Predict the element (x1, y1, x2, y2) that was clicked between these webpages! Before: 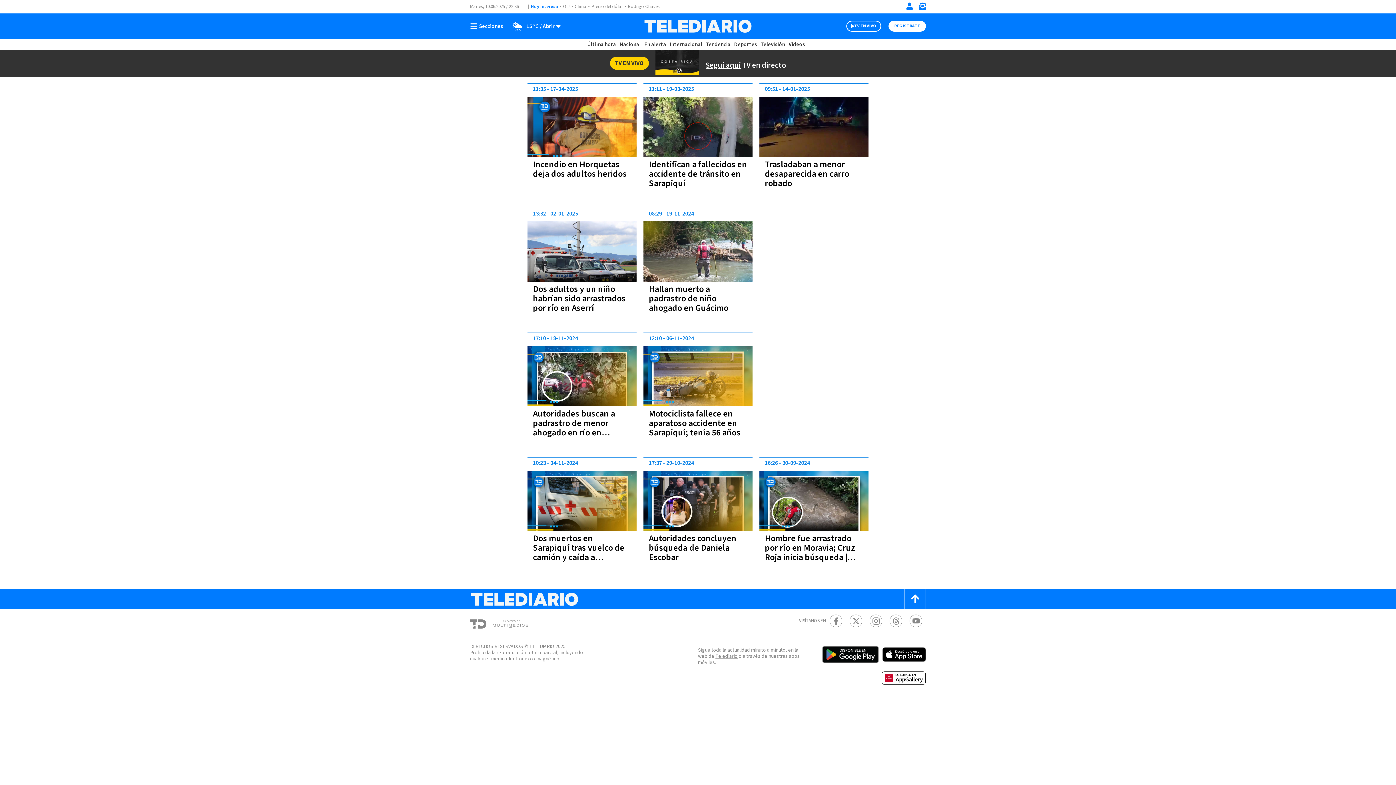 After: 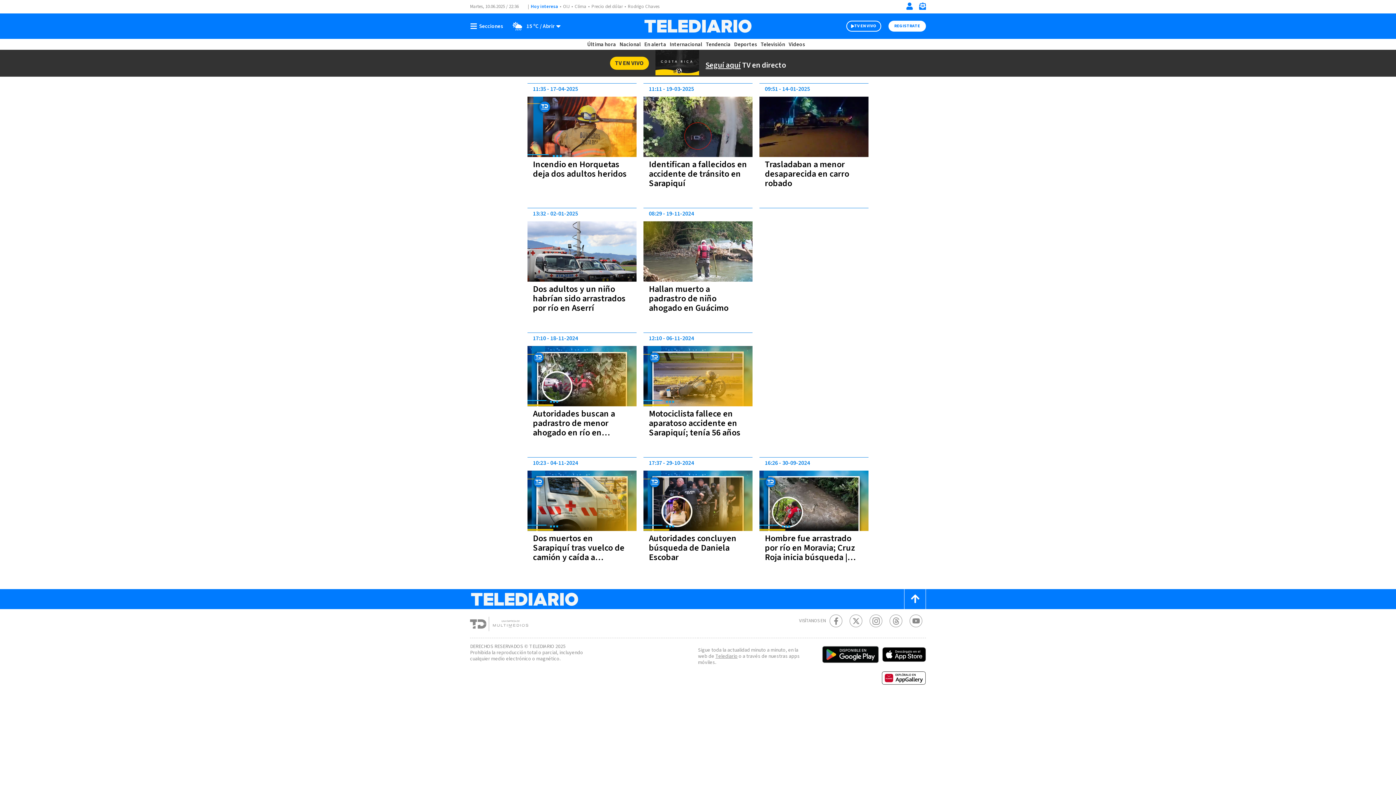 Action: label: Scroll to top bbox: (904, 589, 926, 609)